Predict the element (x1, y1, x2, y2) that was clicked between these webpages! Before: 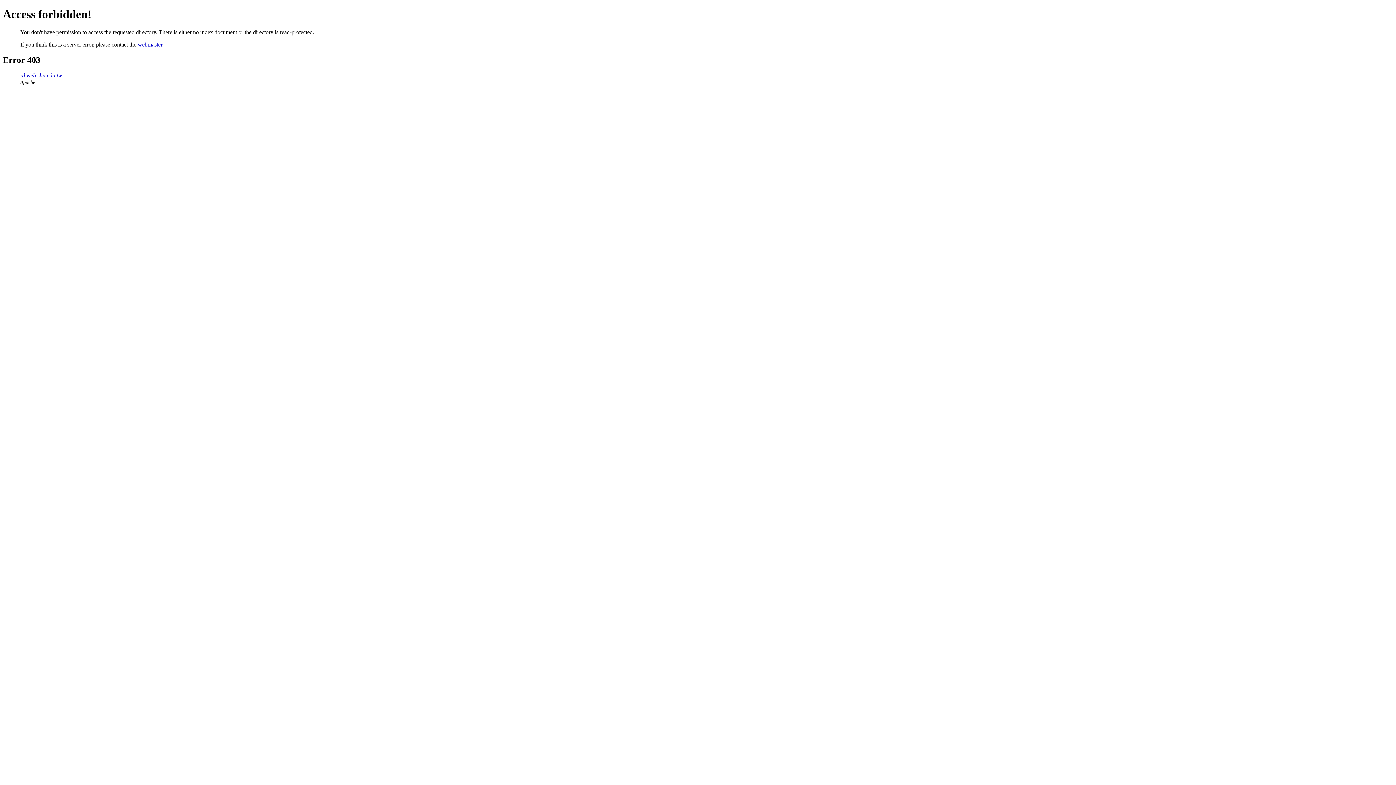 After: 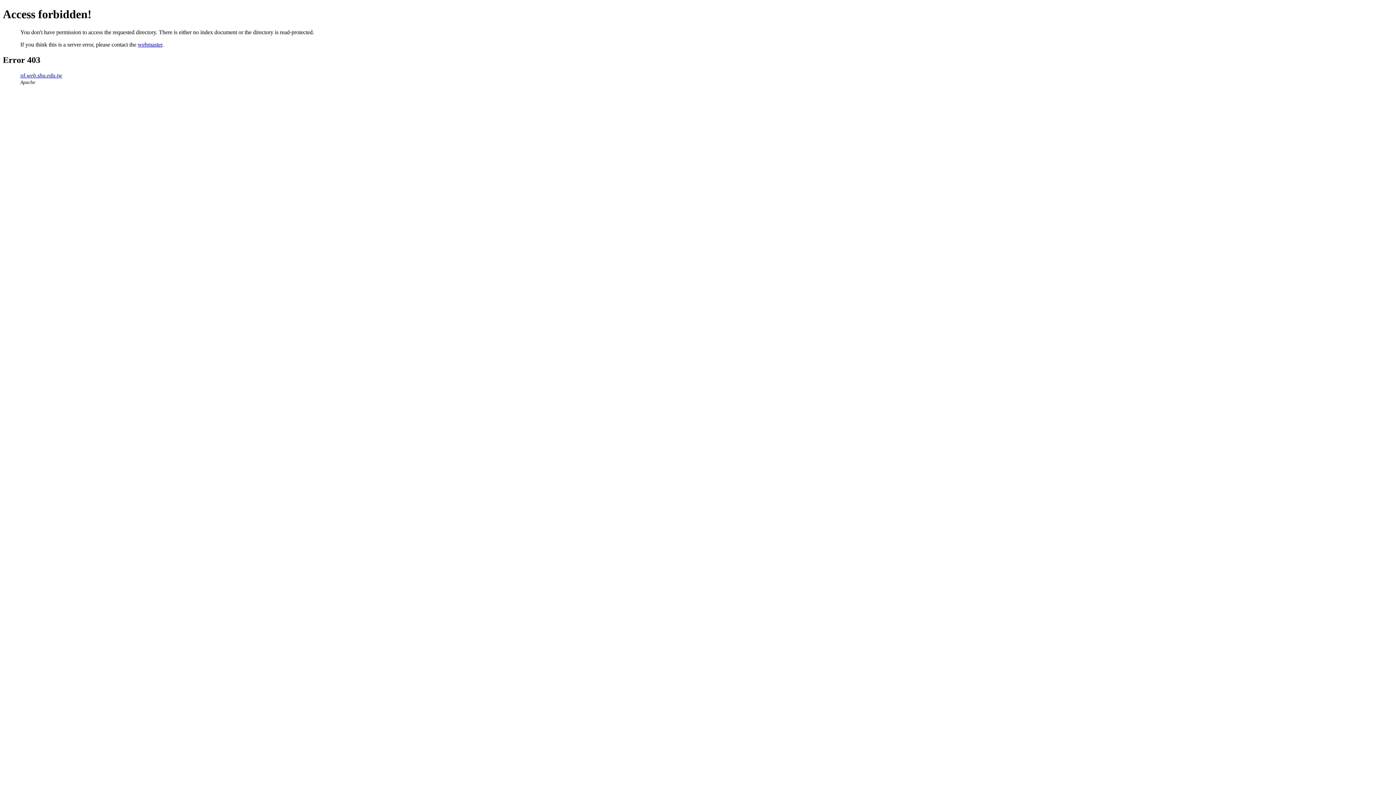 Action: bbox: (137, 41, 162, 47) label: webmaster